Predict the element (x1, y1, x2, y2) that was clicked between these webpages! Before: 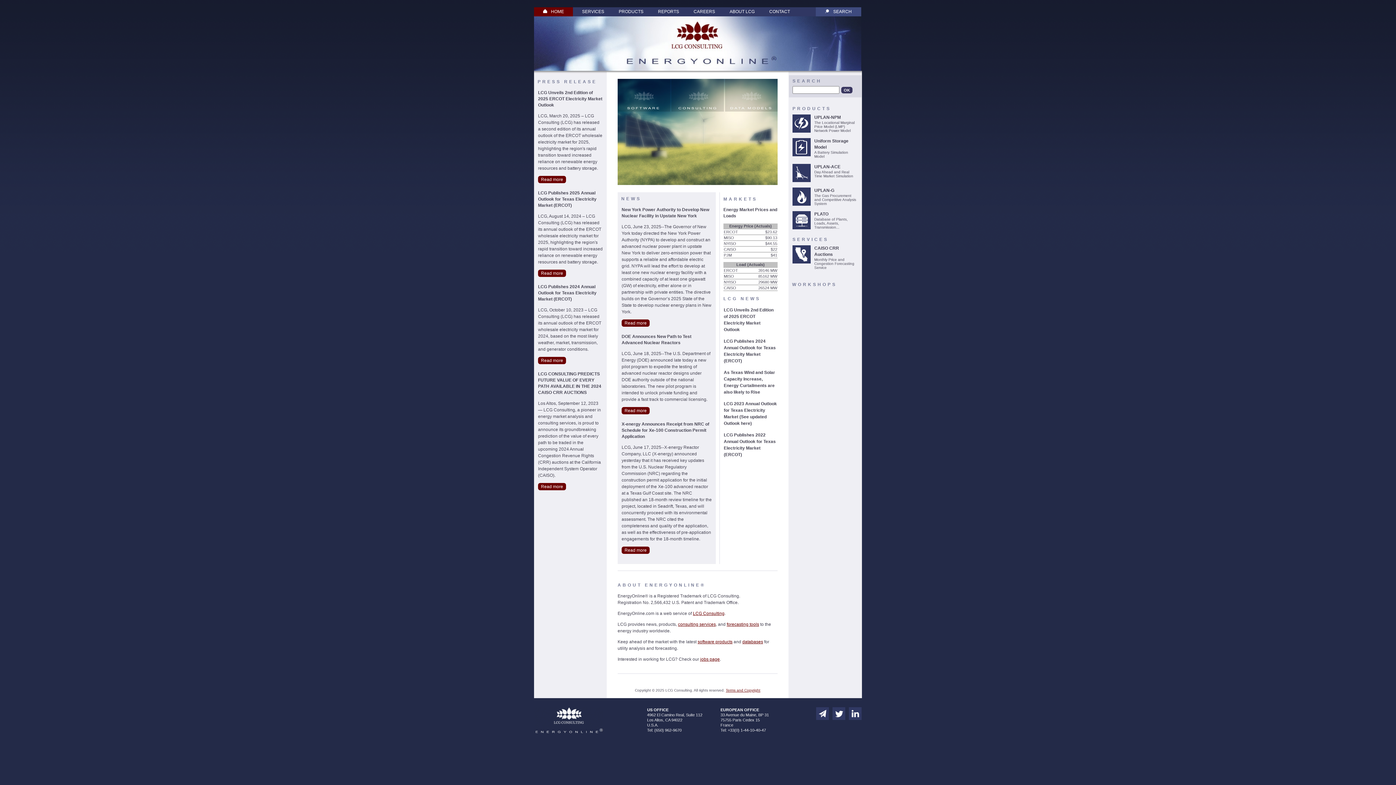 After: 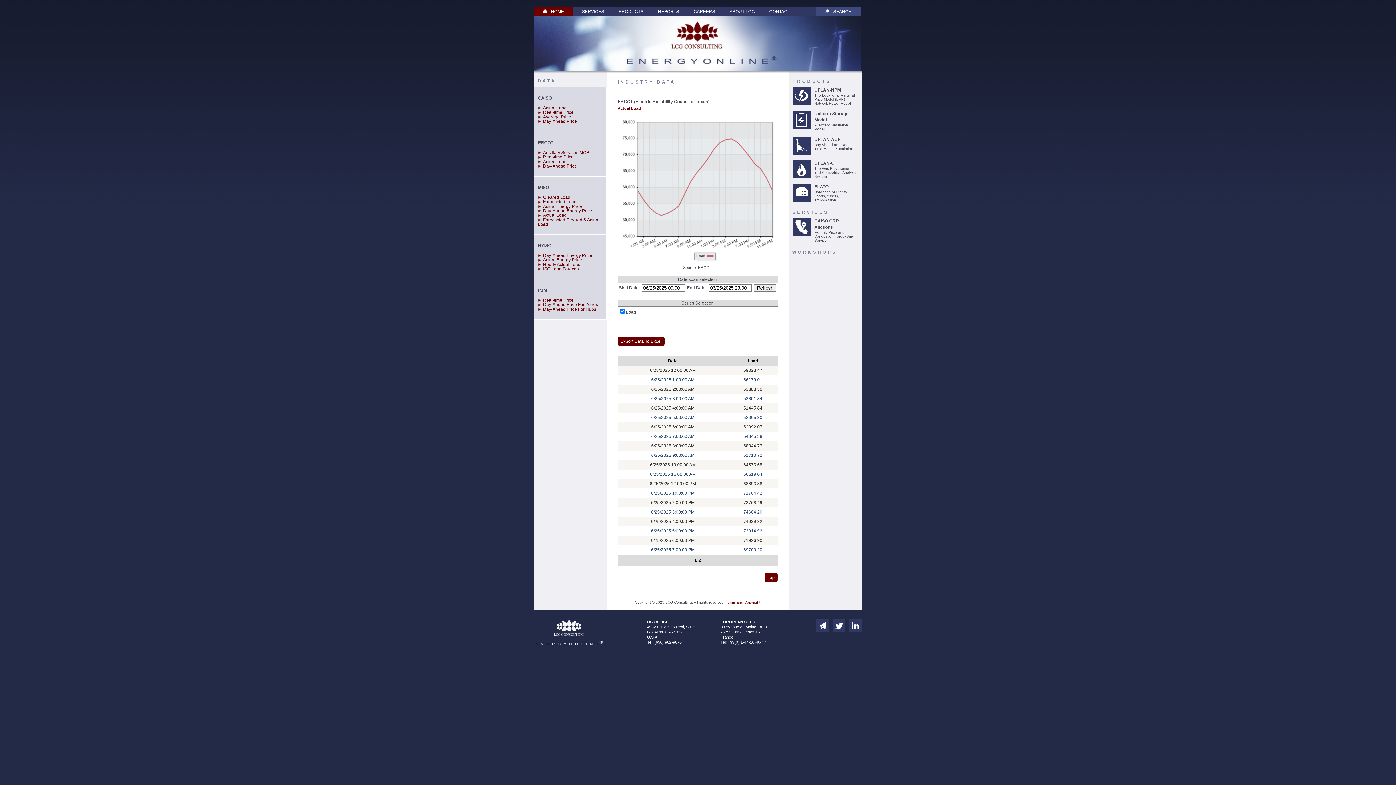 Action: bbox: (758, 268, 777, 272) label: 39146 MW